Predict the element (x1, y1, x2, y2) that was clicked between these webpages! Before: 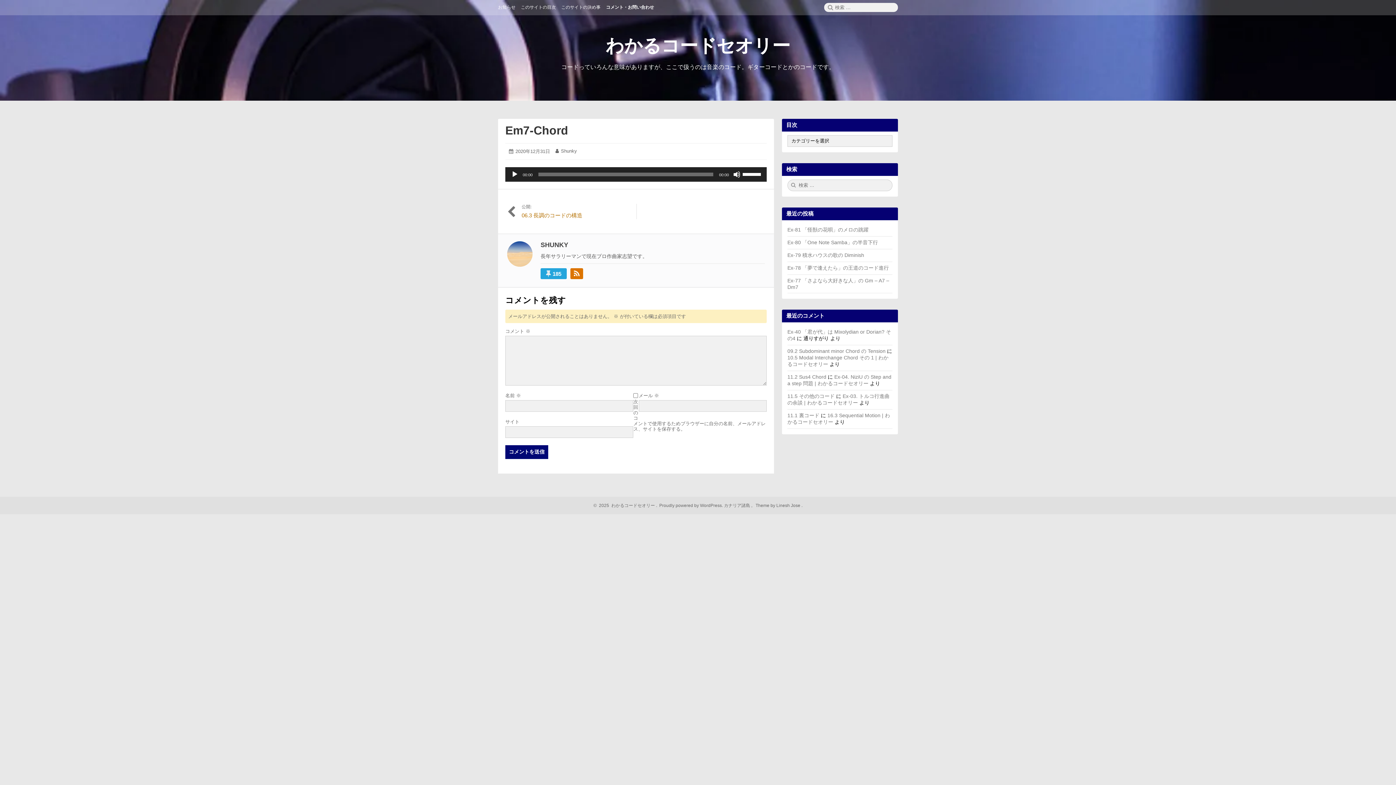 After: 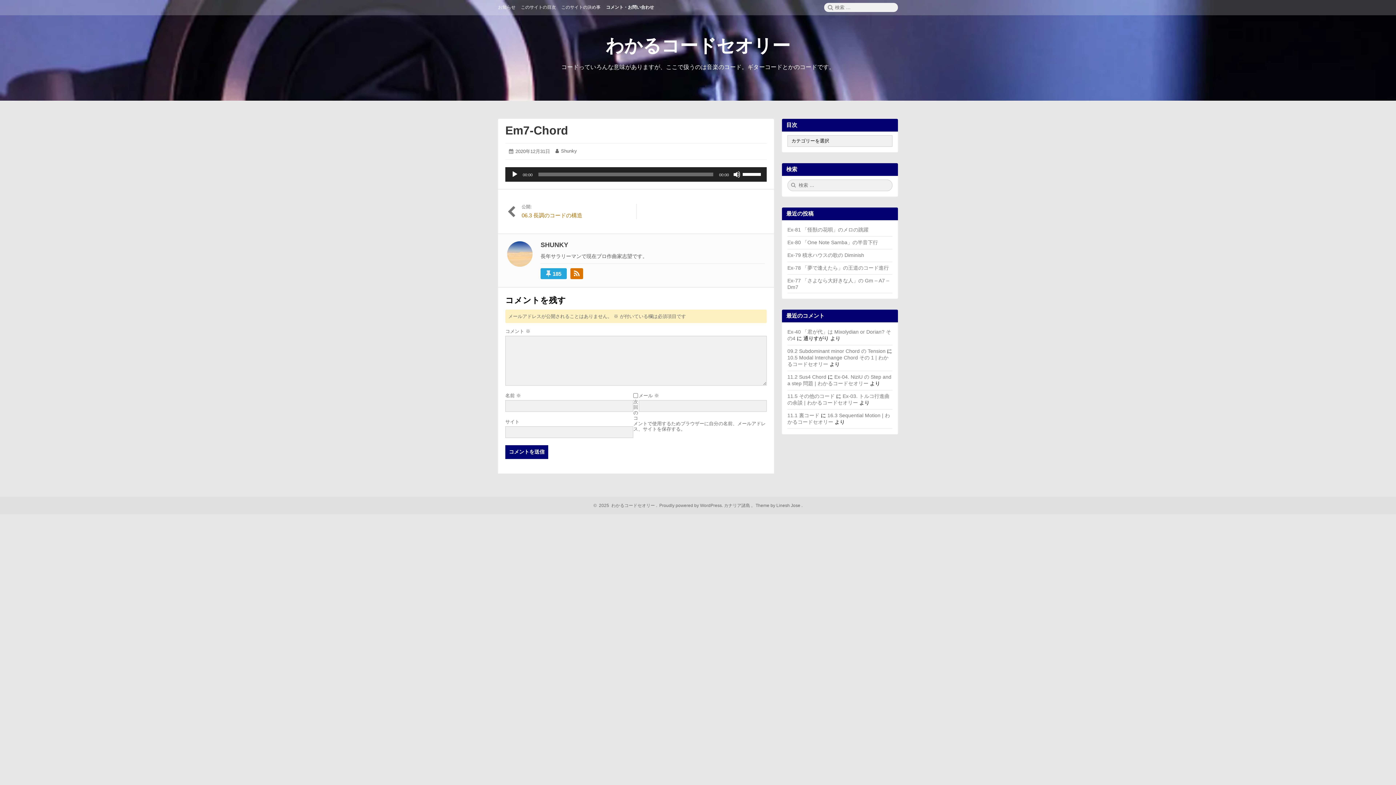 Action: bbox: (570, 268, 583, 279)